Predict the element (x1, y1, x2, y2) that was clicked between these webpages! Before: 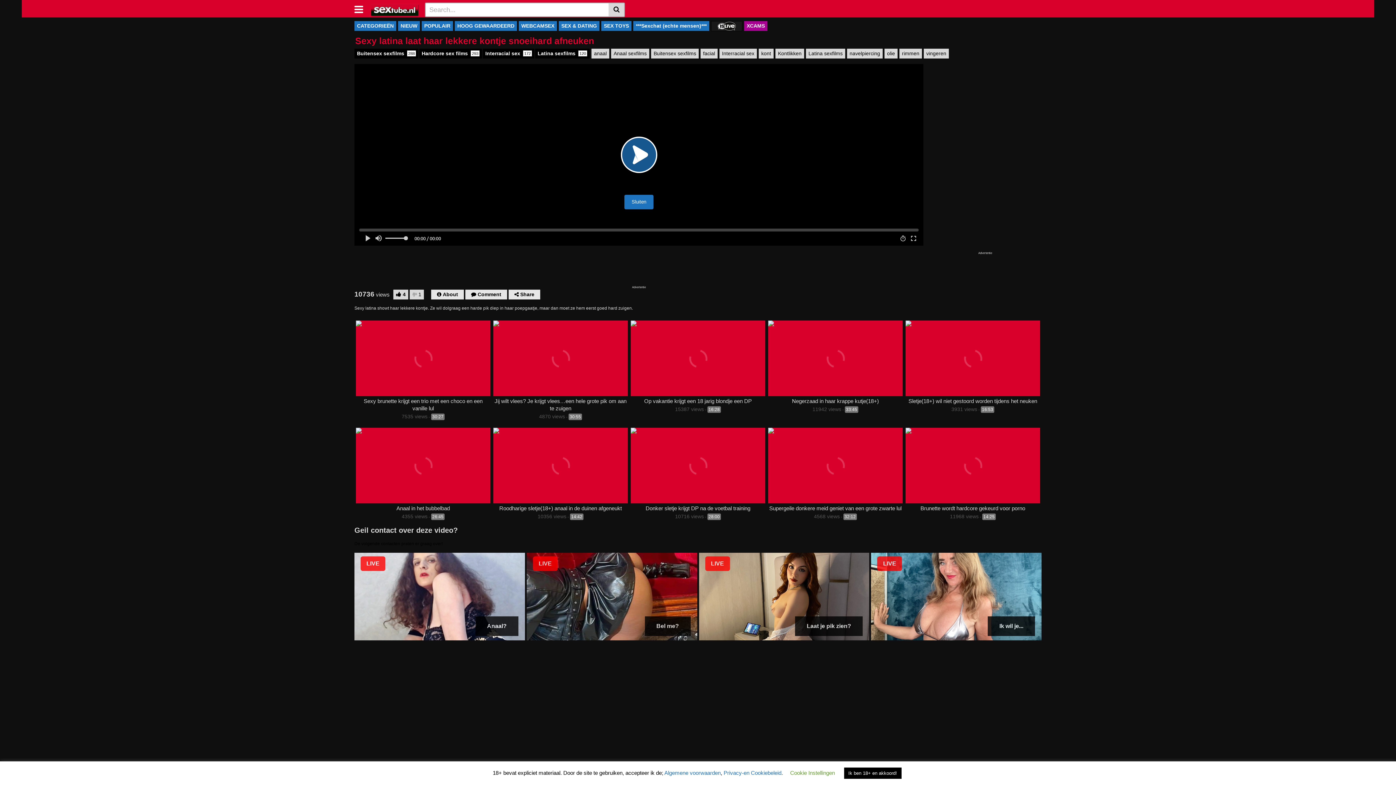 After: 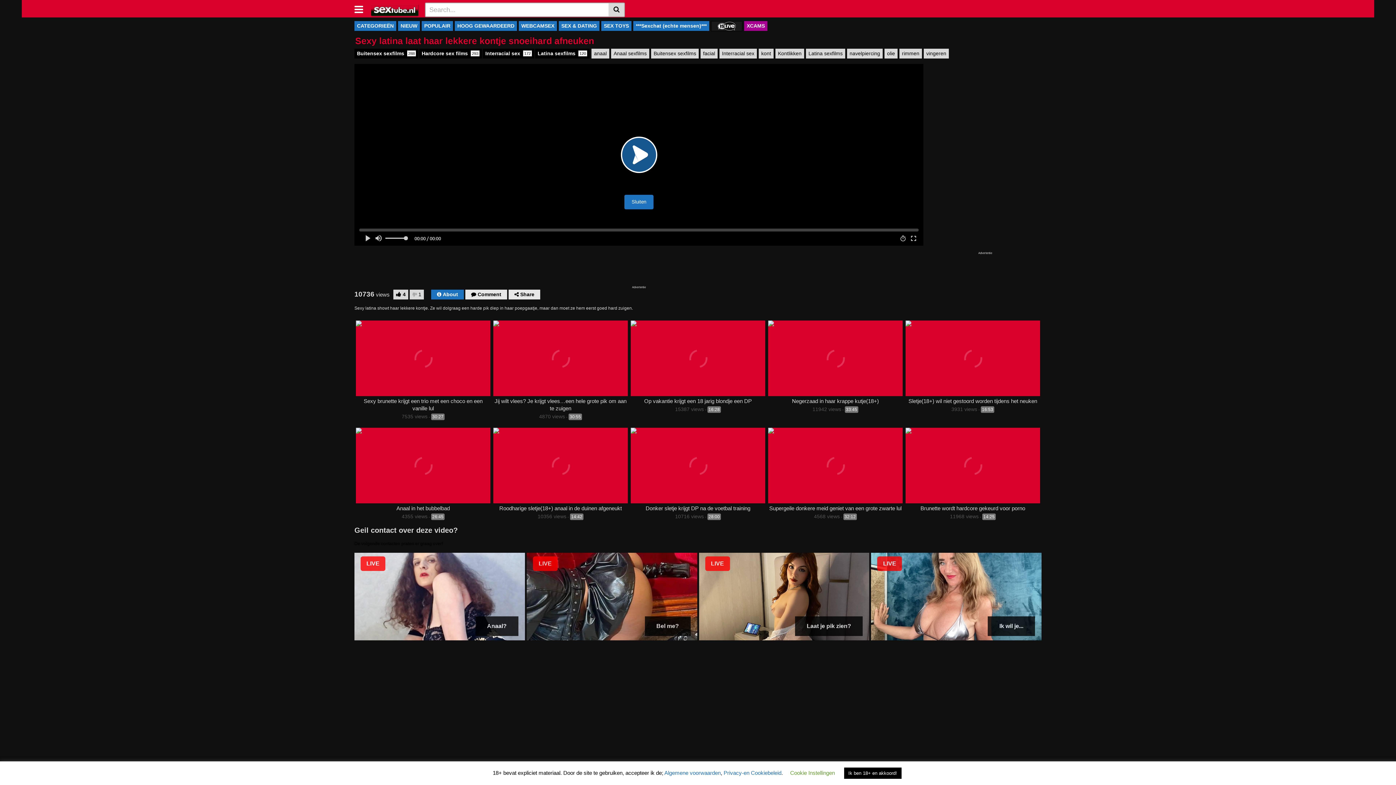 Action: bbox: (431, 289, 464, 299) label:  About